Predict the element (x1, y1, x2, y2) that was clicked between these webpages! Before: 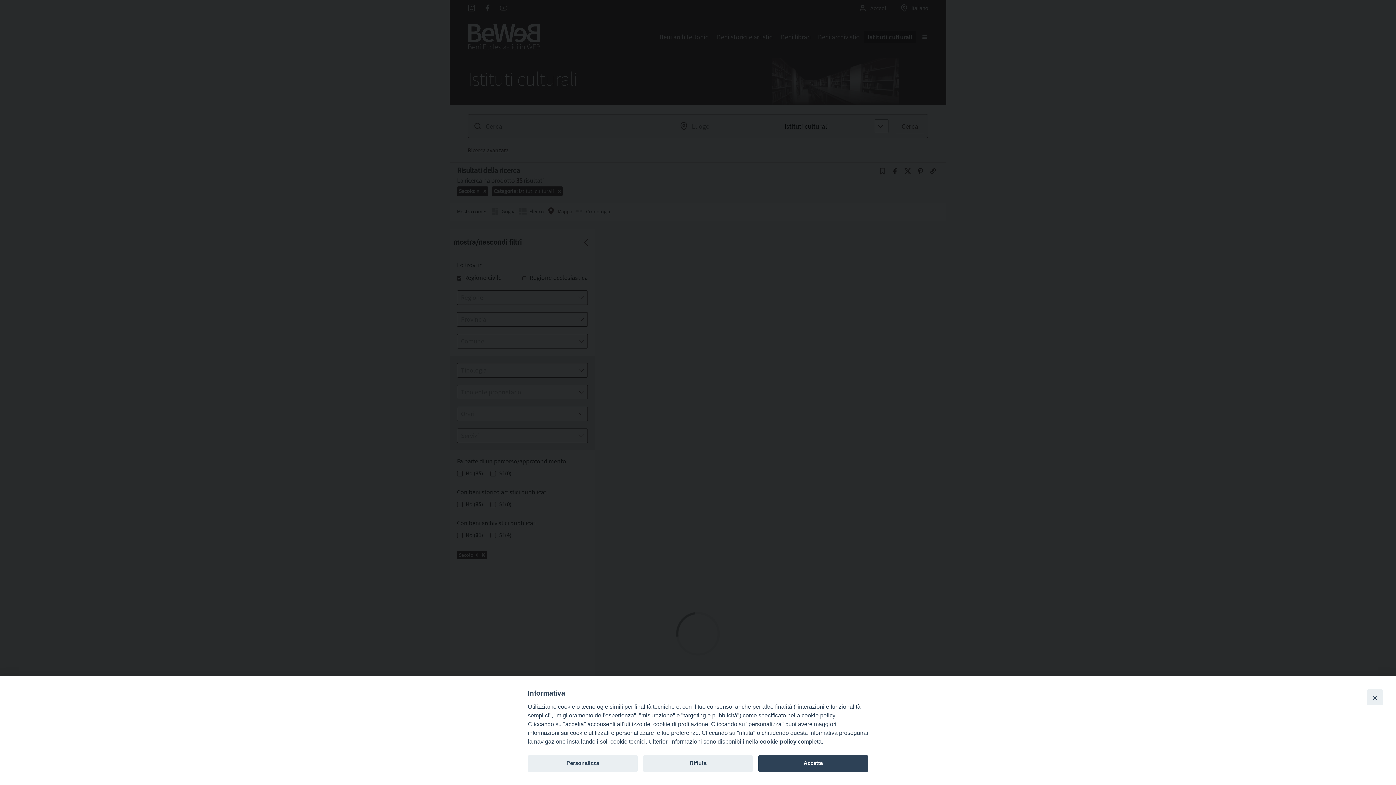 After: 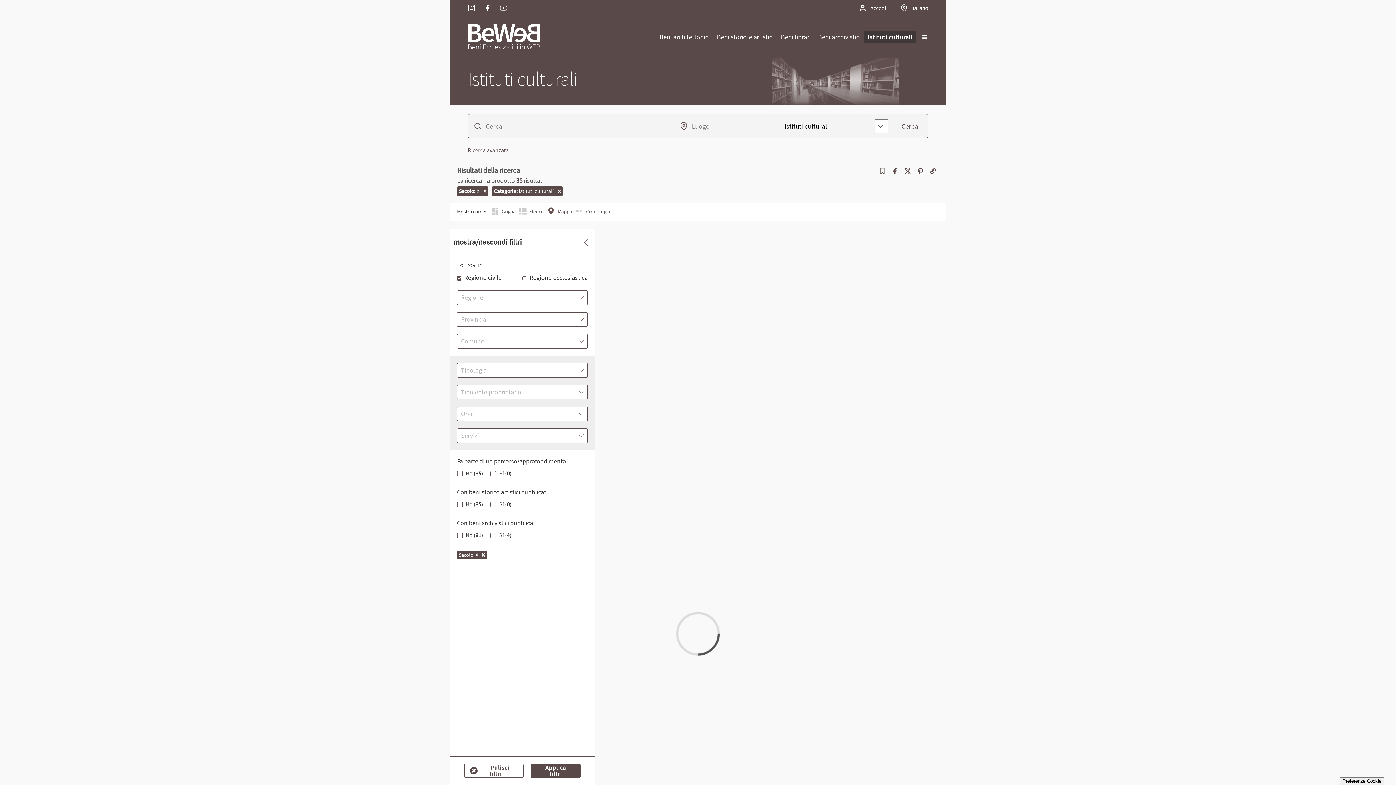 Action: bbox: (758, 755, 868, 772) label: Accetta